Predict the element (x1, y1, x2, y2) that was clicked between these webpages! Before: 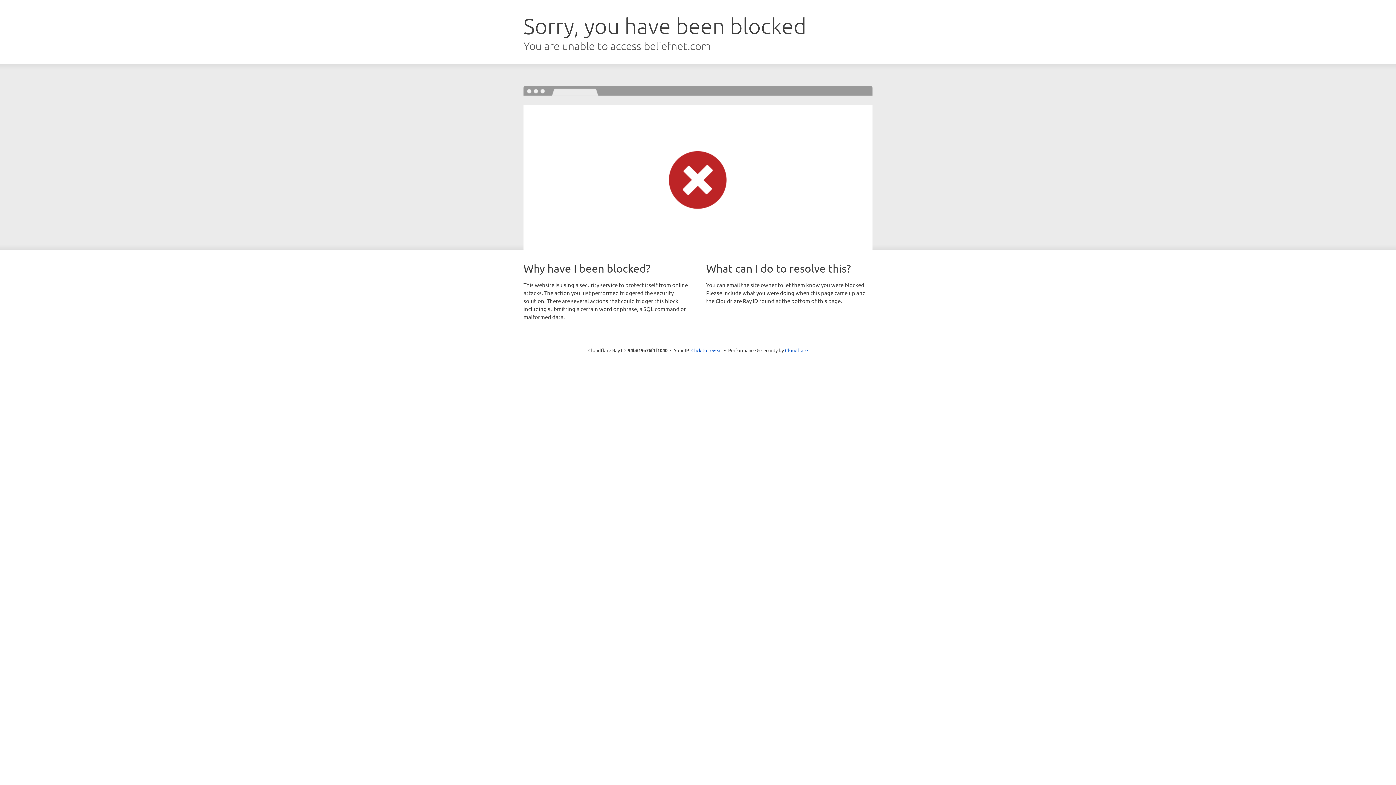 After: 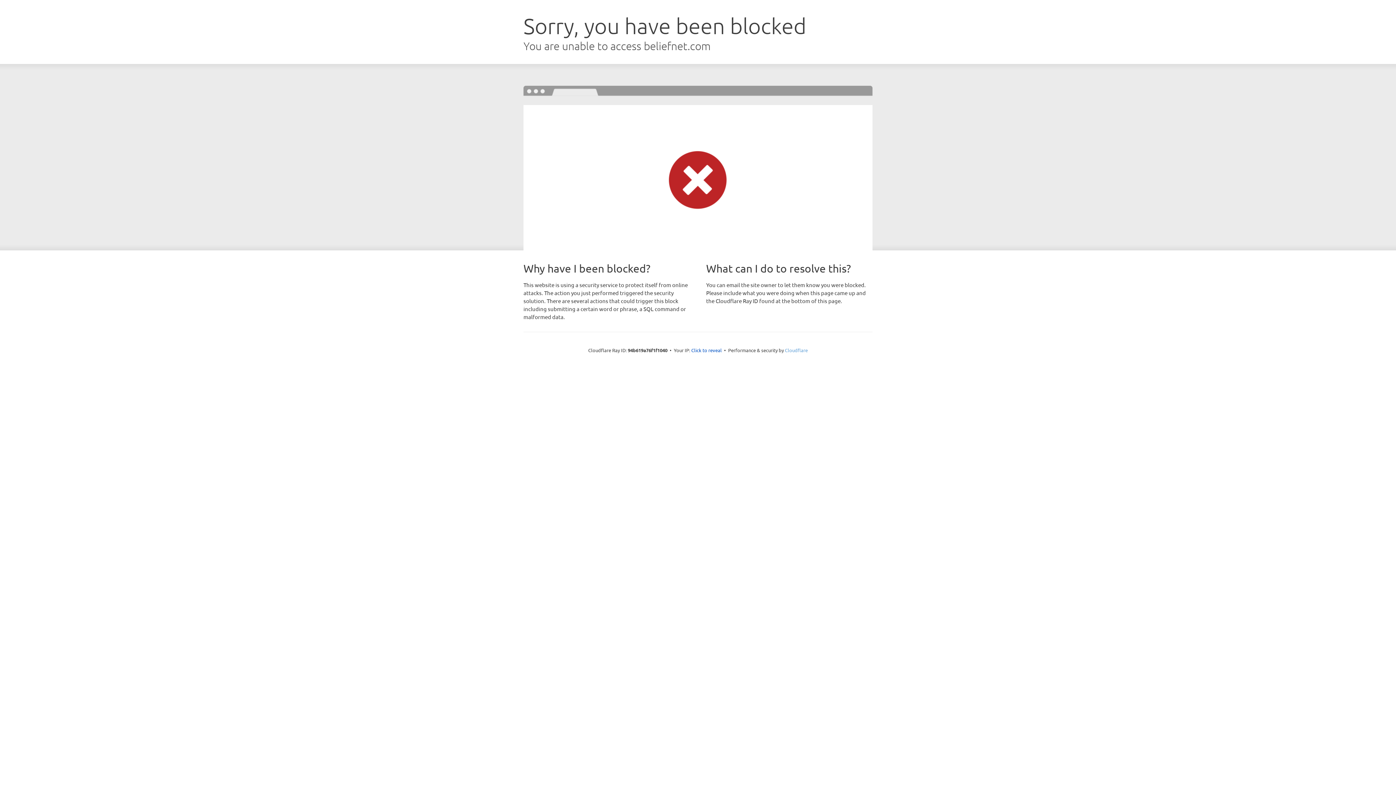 Action: label: Cloudflare bbox: (785, 347, 808, 353)